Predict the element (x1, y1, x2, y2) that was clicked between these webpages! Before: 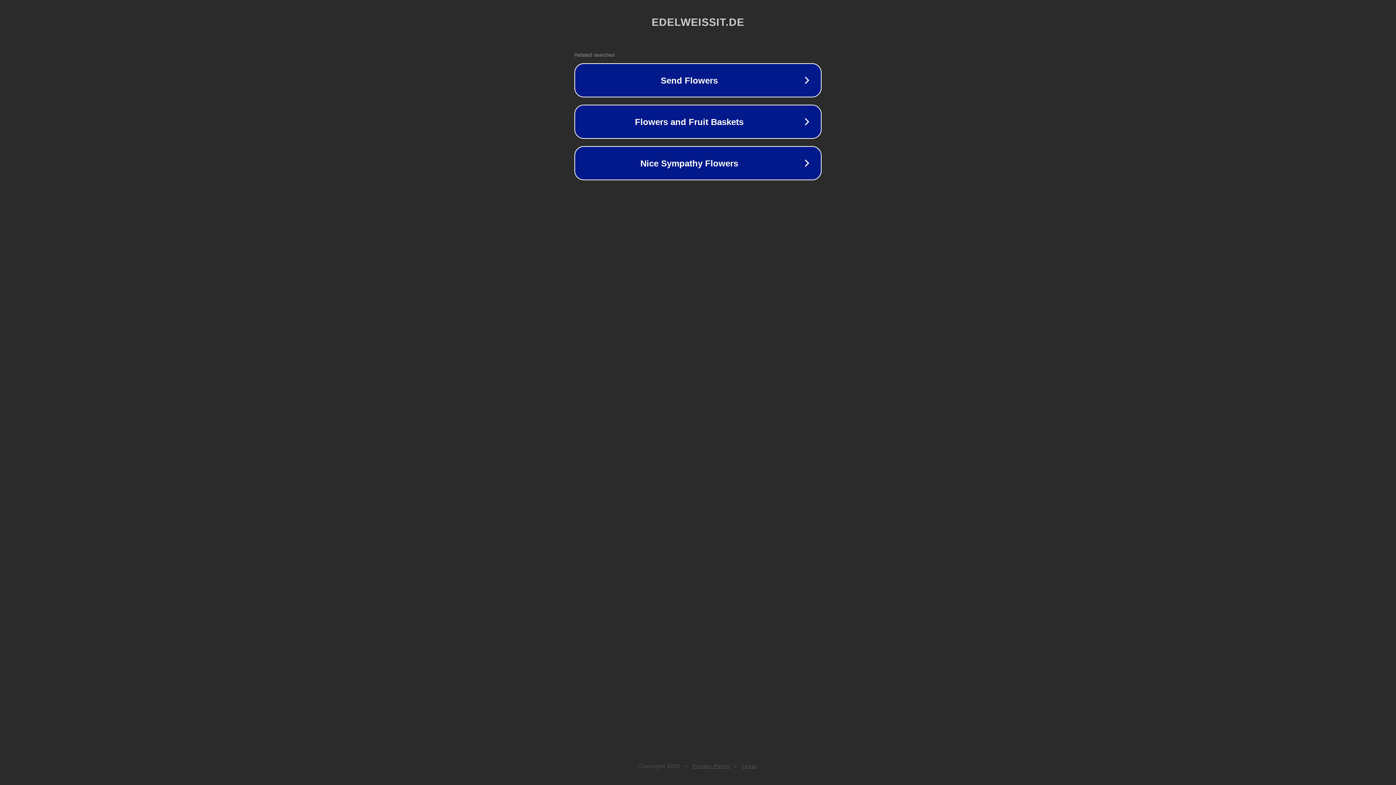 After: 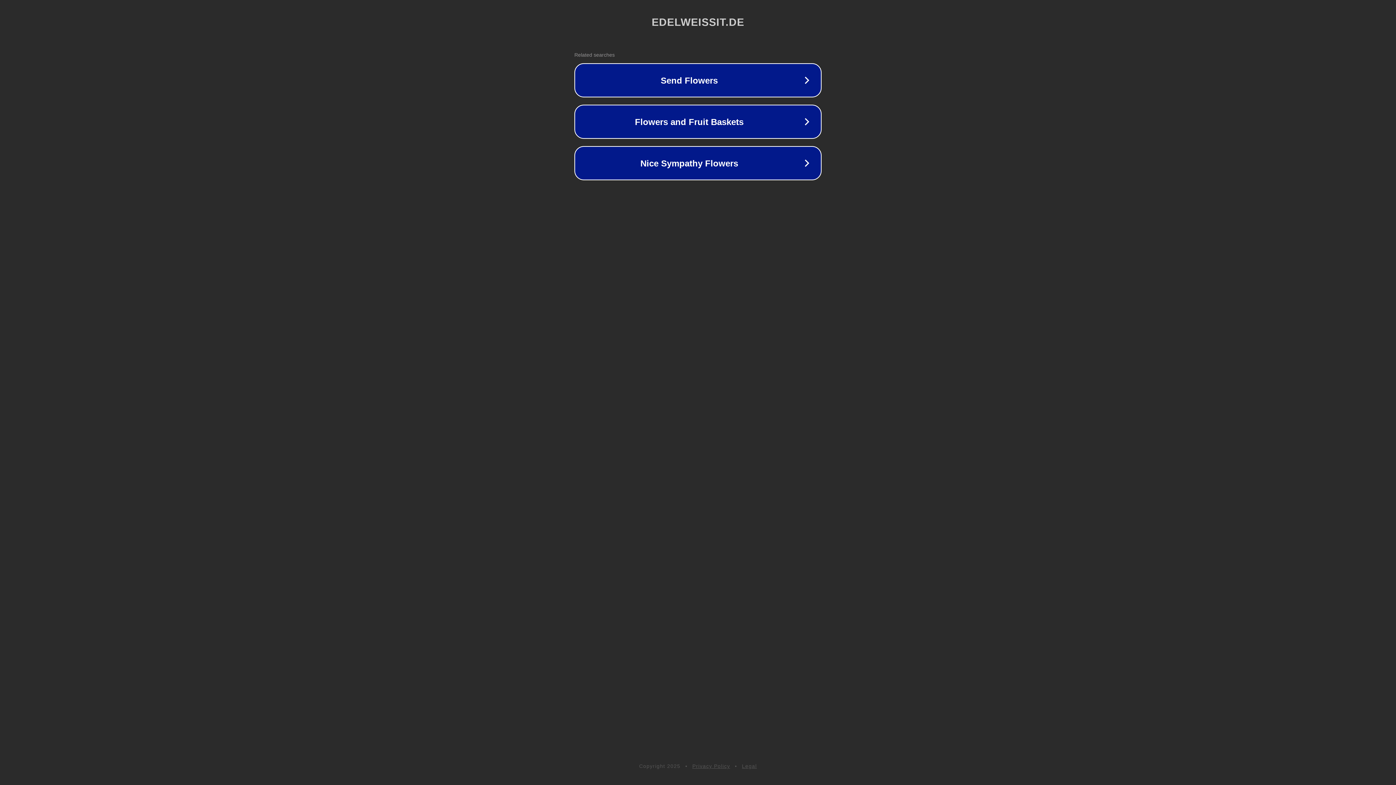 Action: label: Privacy Policy bbox: (692, 763, 730, 769)